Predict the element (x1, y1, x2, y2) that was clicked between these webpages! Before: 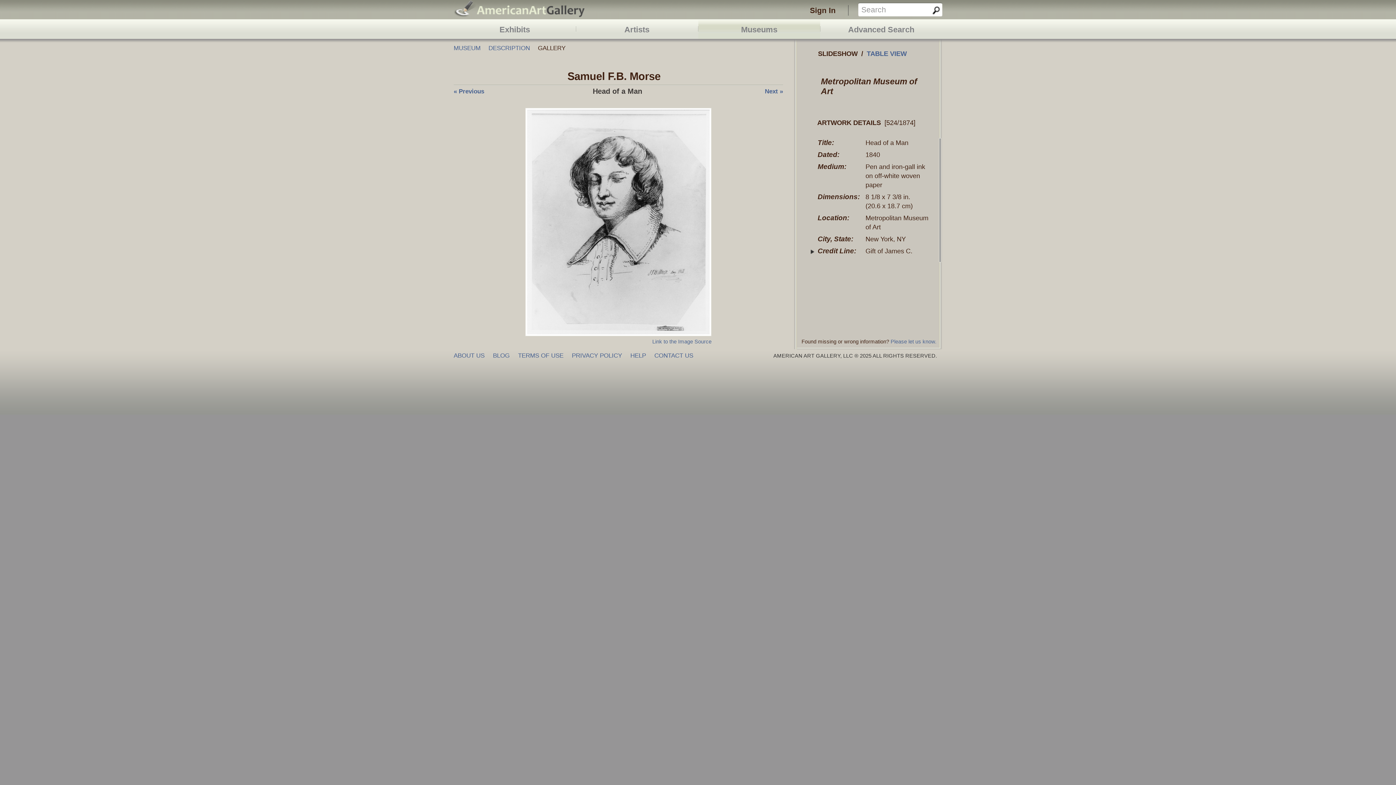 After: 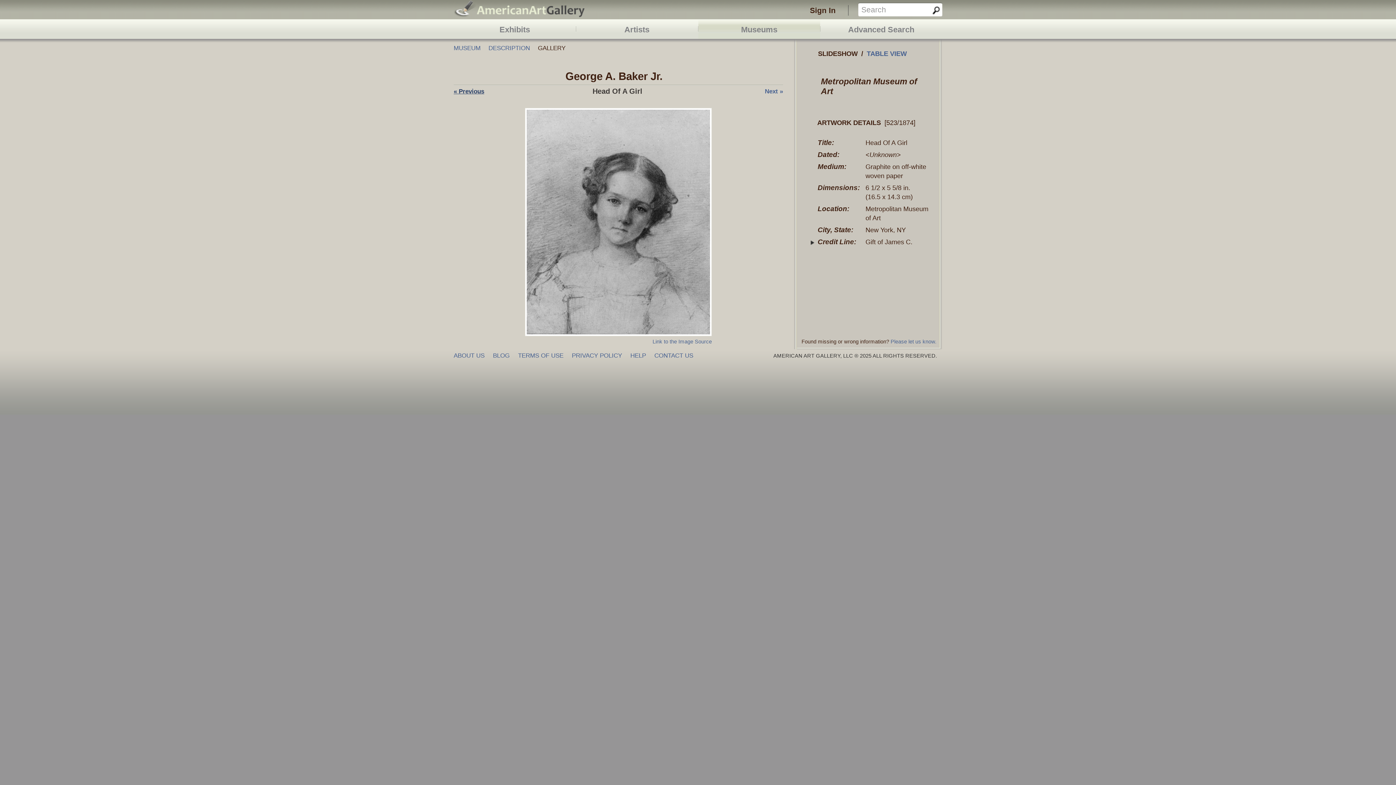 Action: bbox: (453, 88, 484, 95) label: « Previous